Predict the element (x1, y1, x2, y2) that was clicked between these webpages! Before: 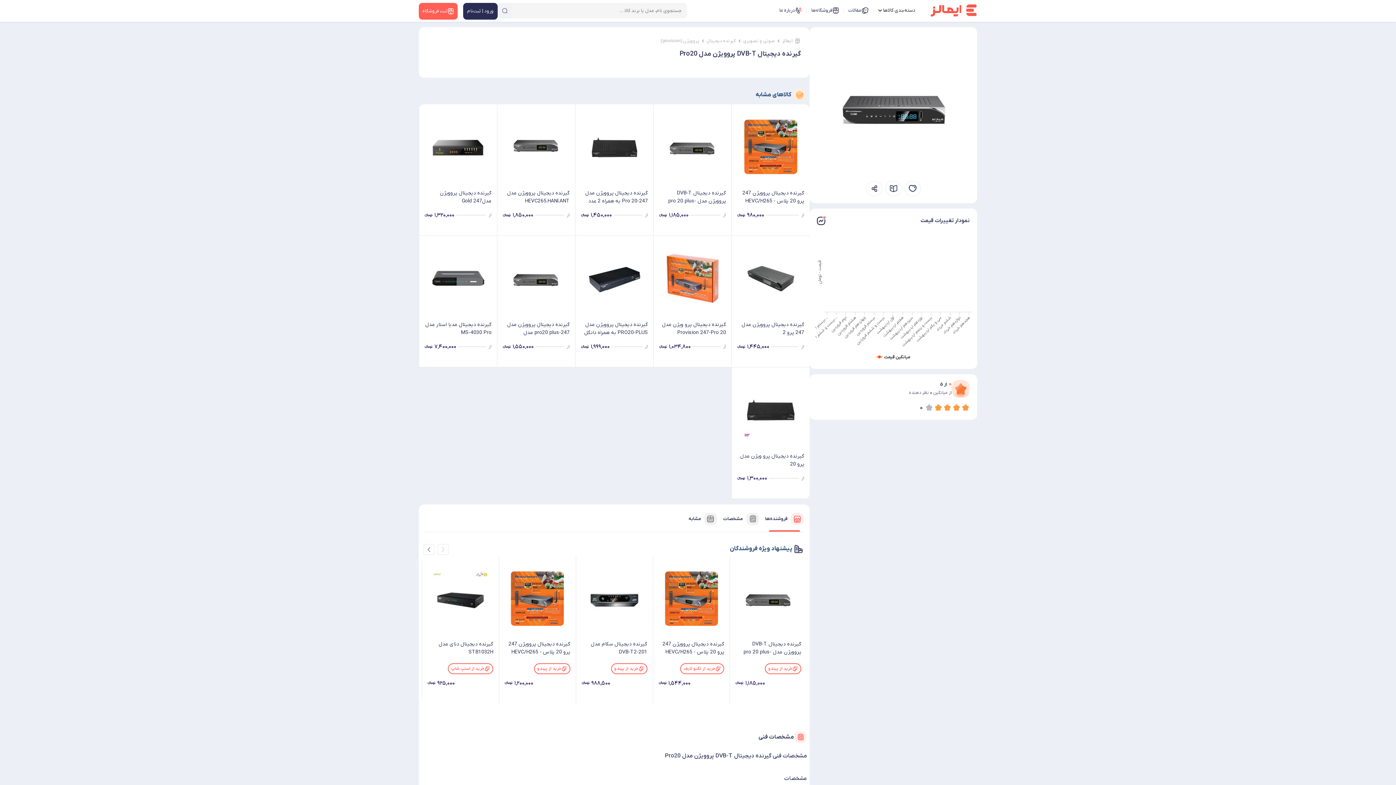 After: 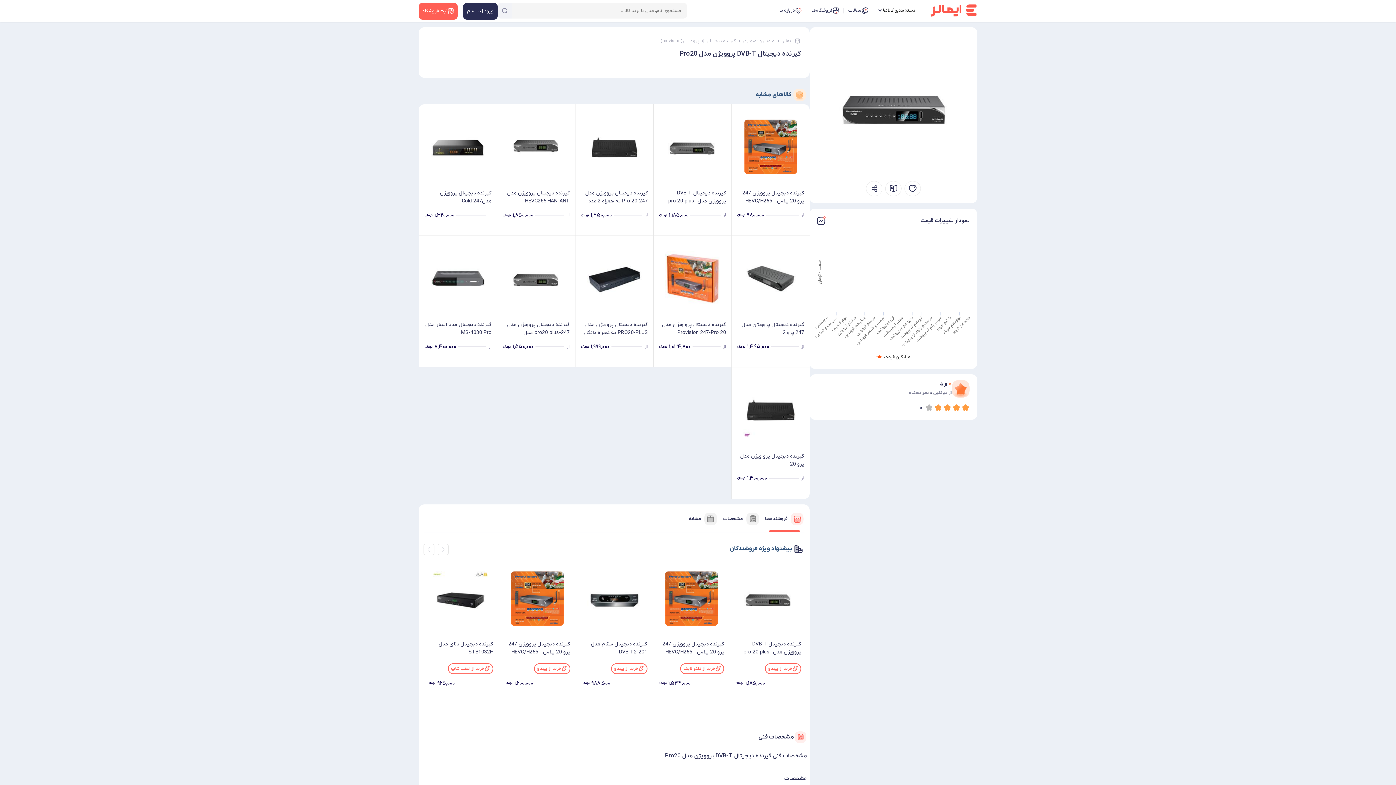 Action: bbox: (497, 108, 575, 185)